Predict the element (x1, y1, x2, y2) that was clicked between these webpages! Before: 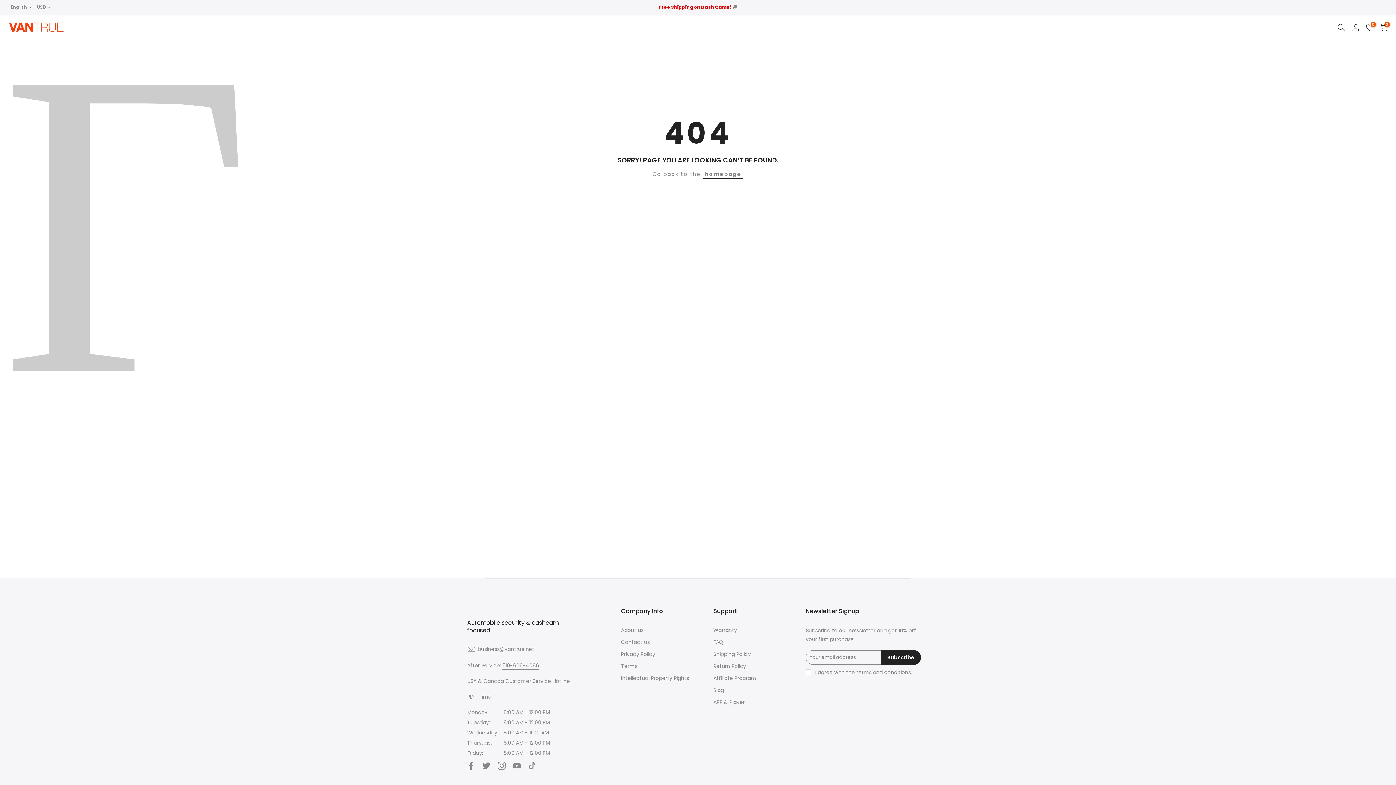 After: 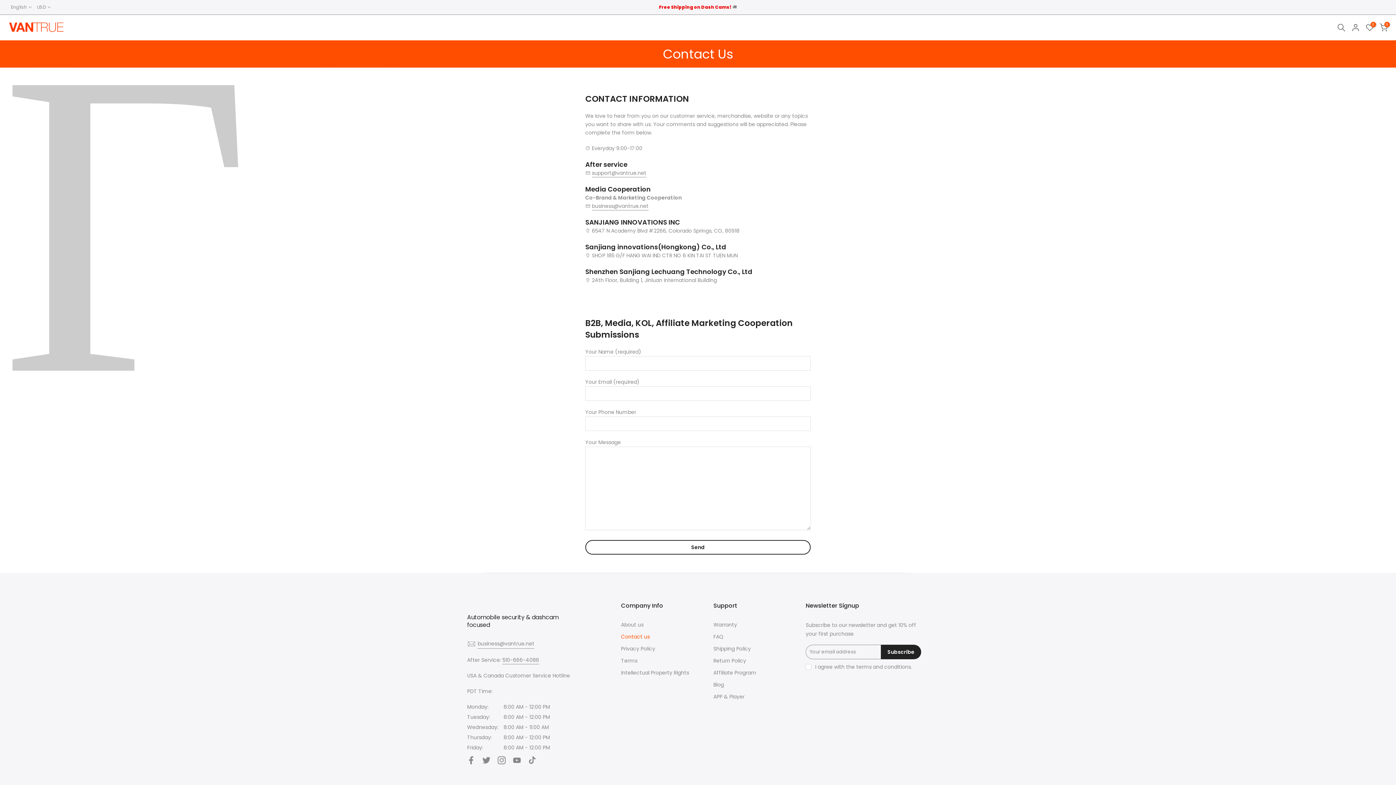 Action: label: Contact us bbox: (621, 638, 649, 646)